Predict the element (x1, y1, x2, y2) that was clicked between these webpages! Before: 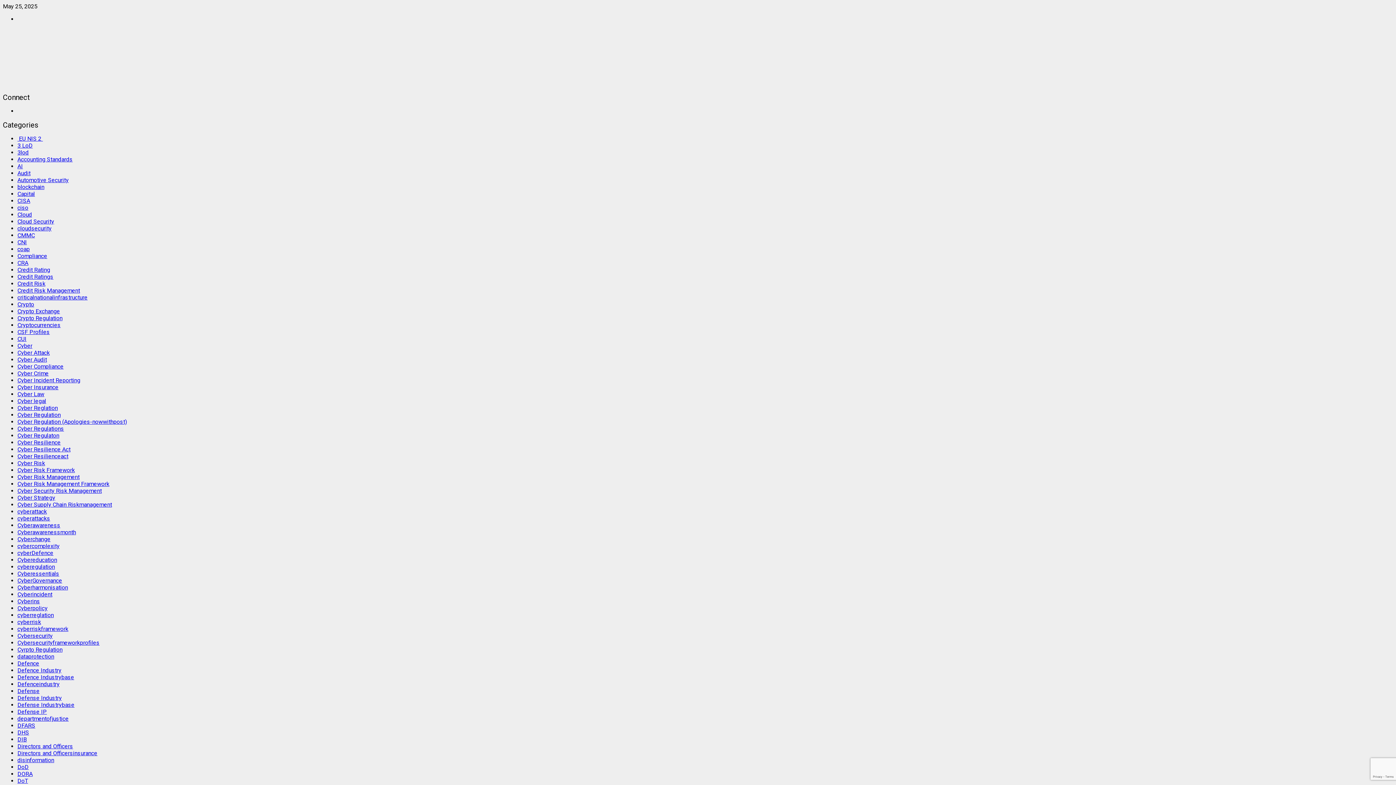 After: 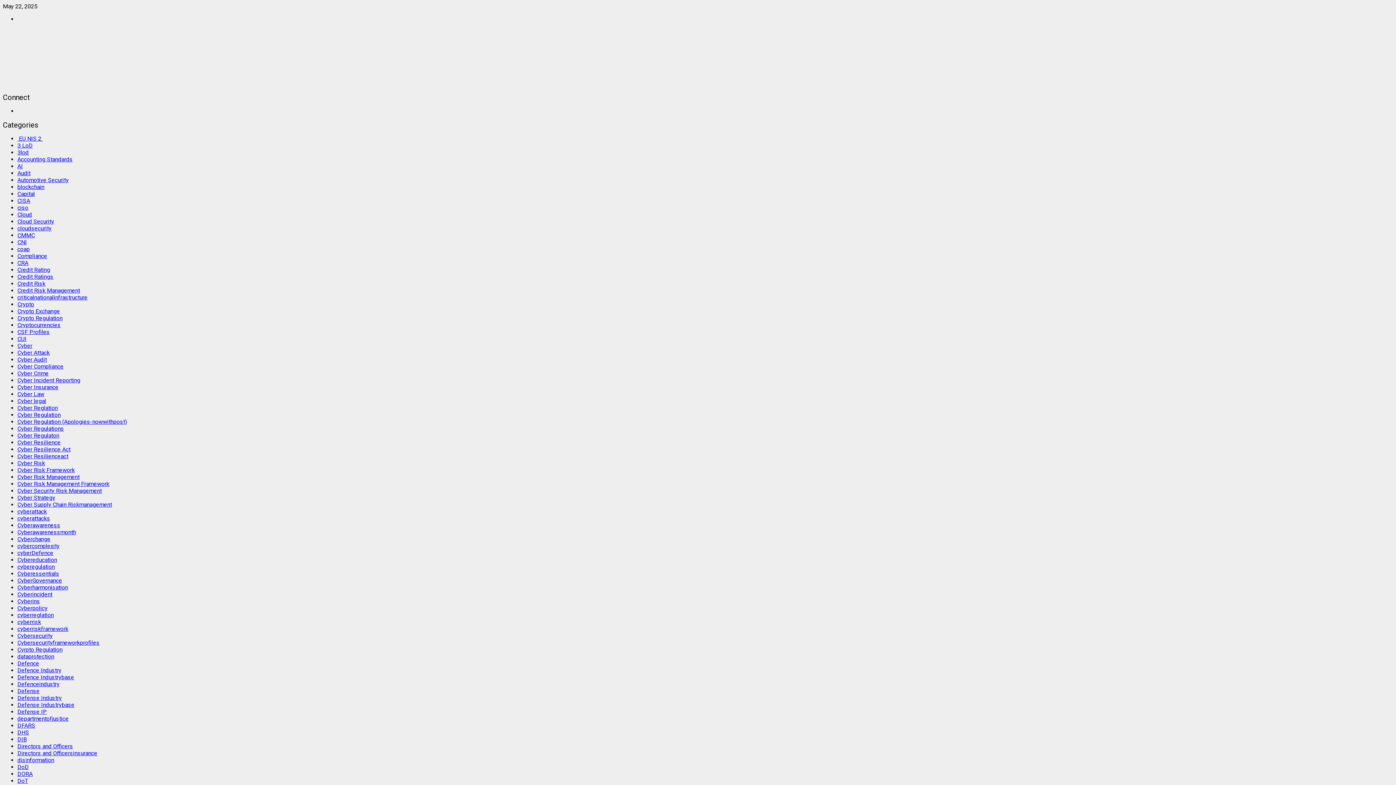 Action: bbox: (17, 715, 68, 722) label: departmentofjustice